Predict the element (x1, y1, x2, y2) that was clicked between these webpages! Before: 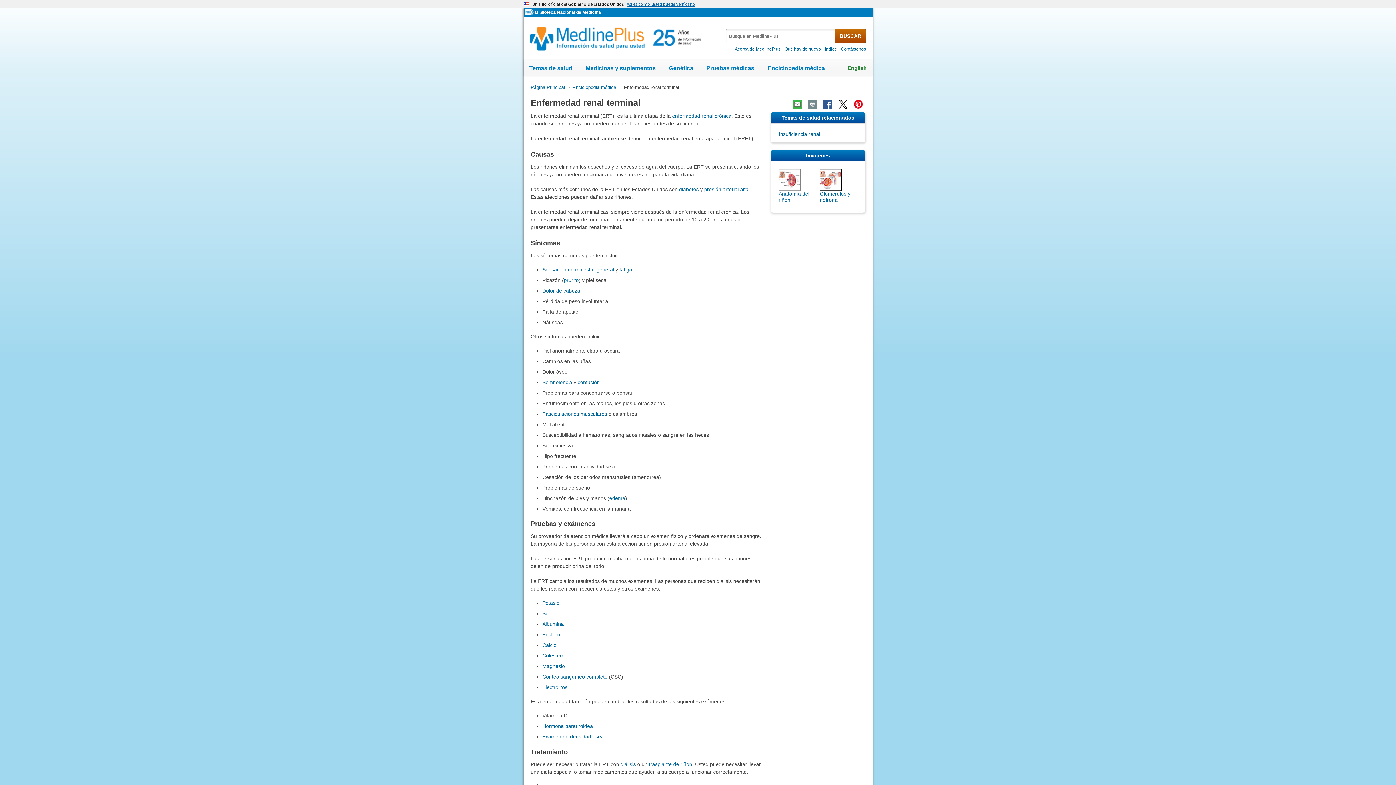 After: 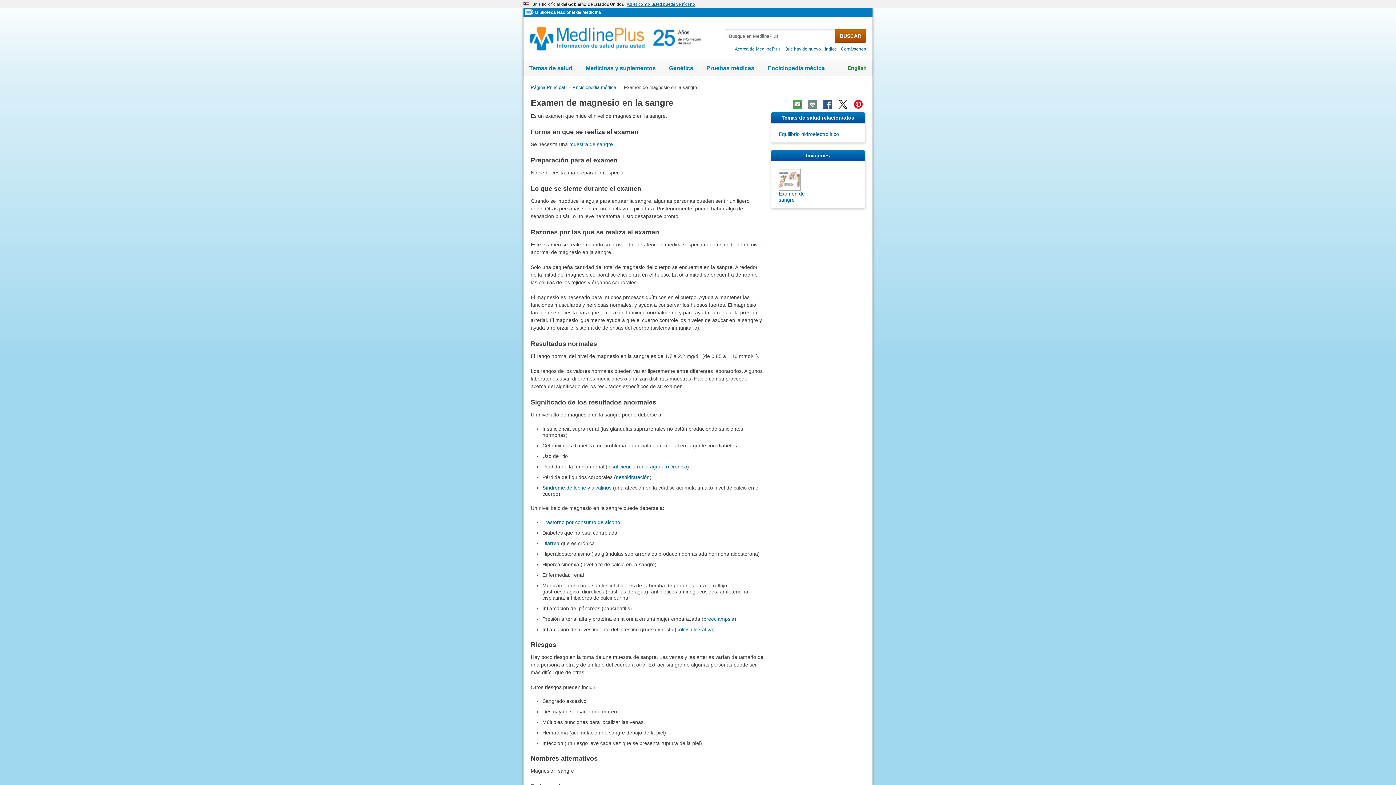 Action: label: Magnesio bbox: (542, 663, 565, 669)